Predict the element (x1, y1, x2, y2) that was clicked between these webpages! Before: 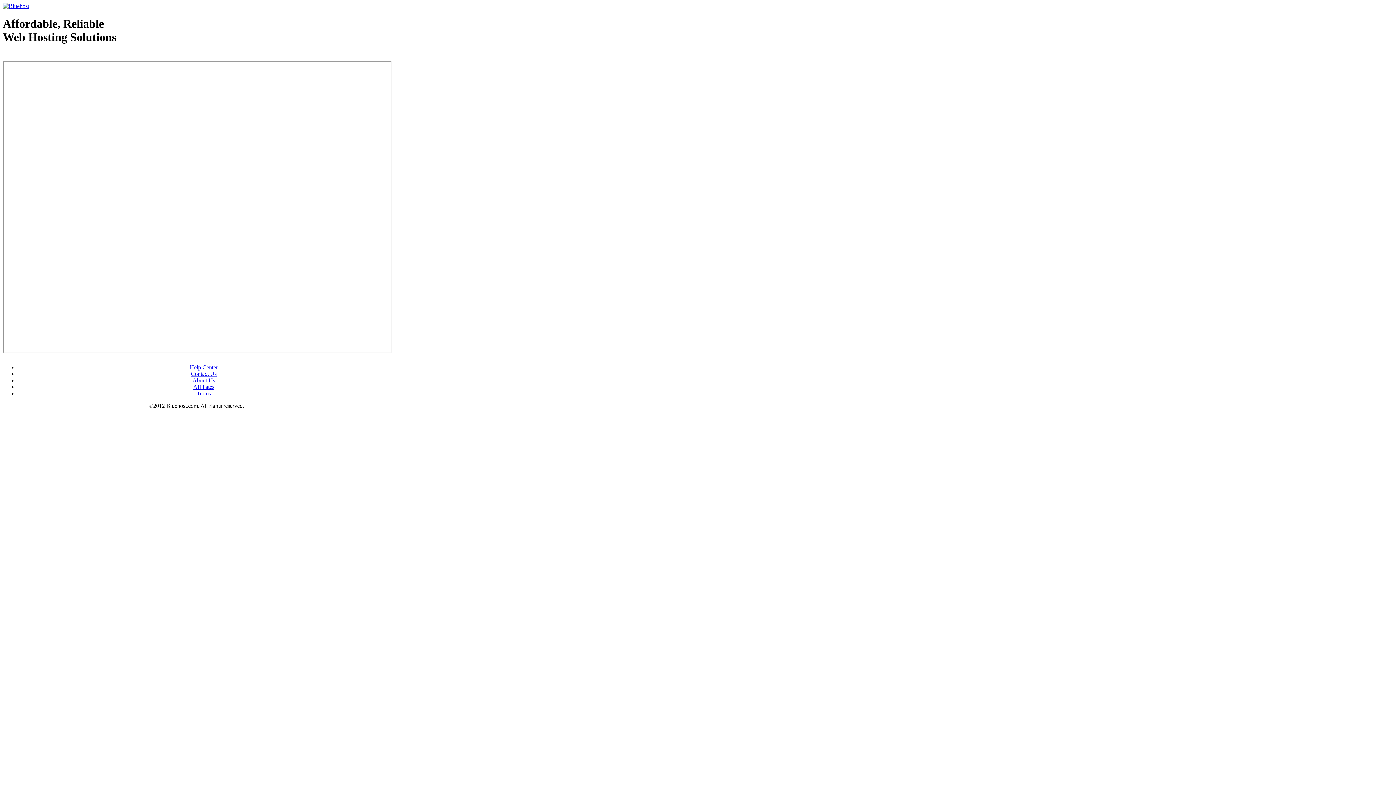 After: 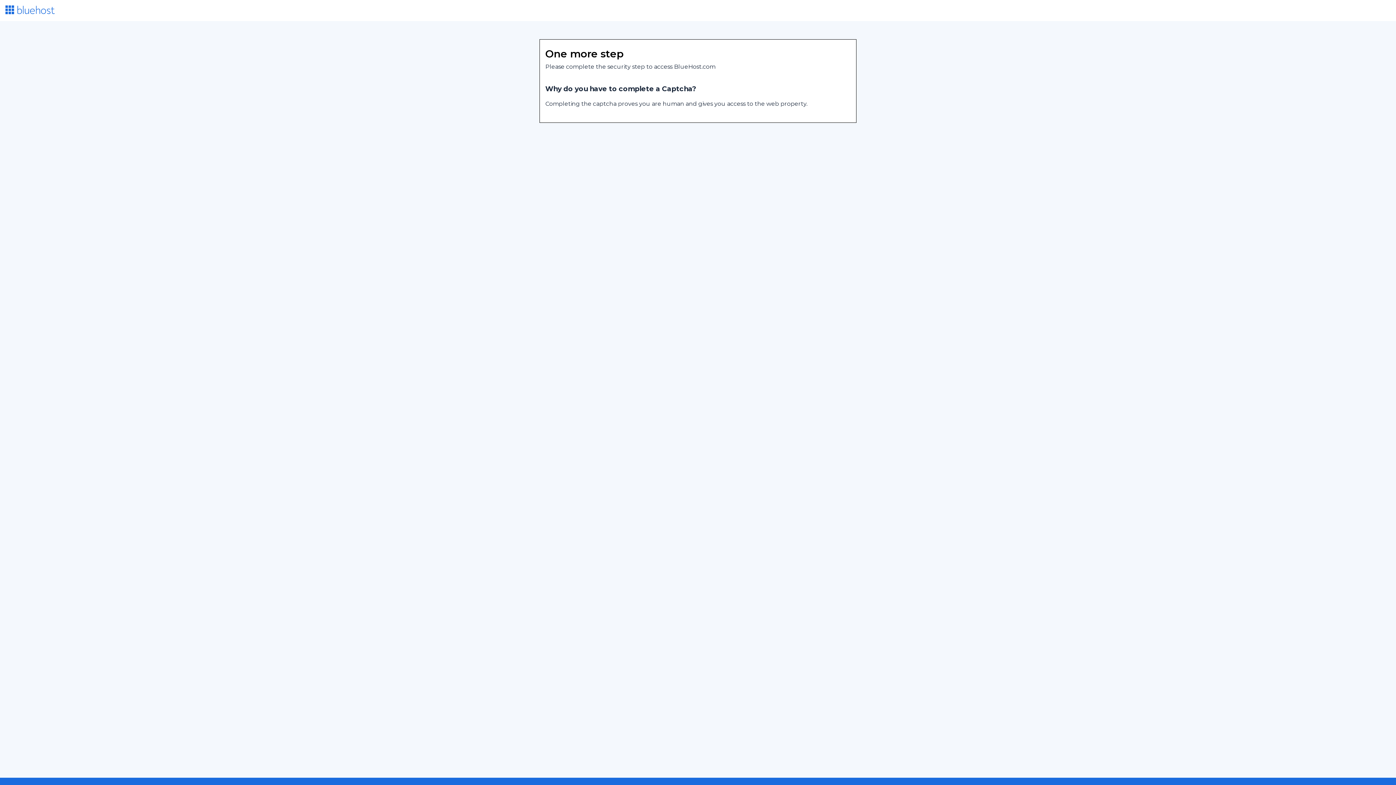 Action: bbox: (2, 53, 87, 58) label: Web Hosting - courtesy of www.bluehost.com